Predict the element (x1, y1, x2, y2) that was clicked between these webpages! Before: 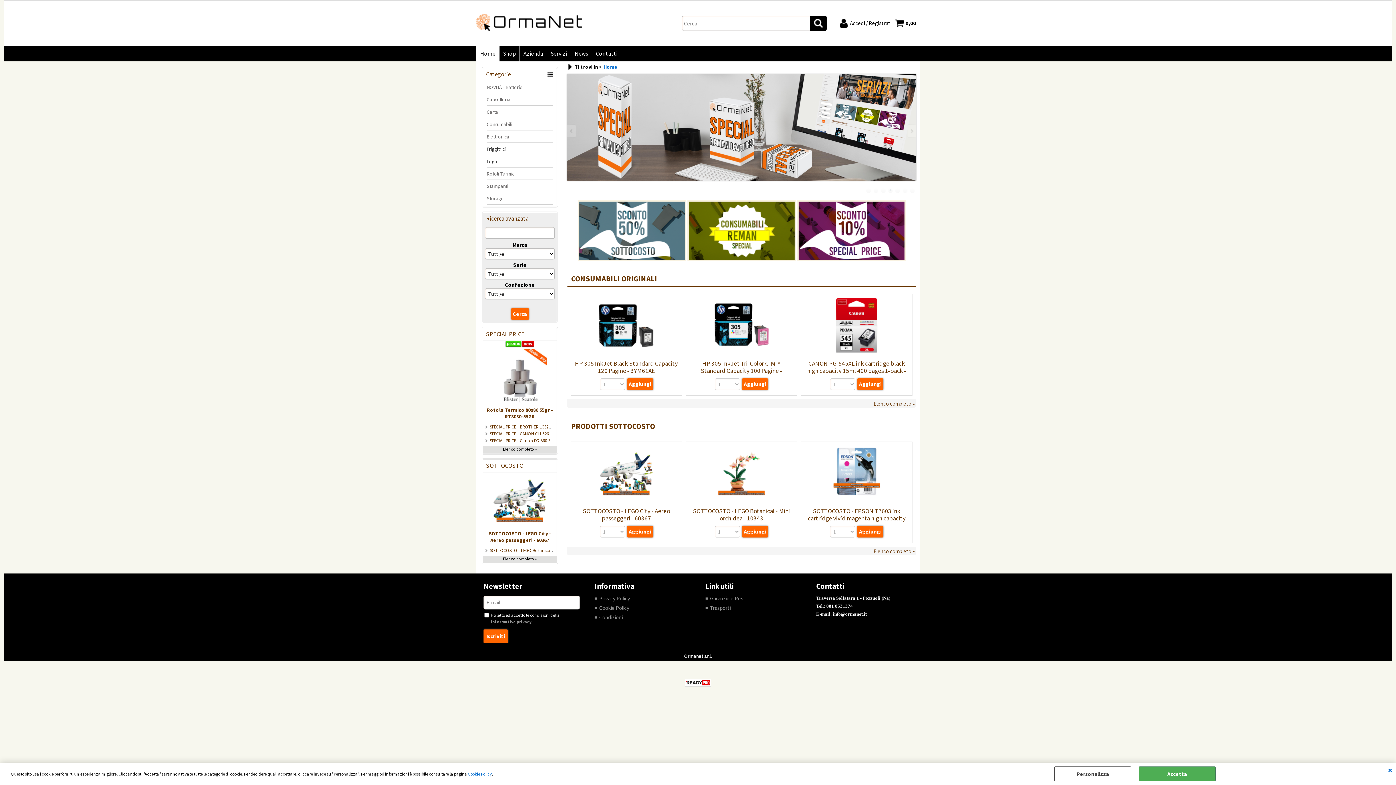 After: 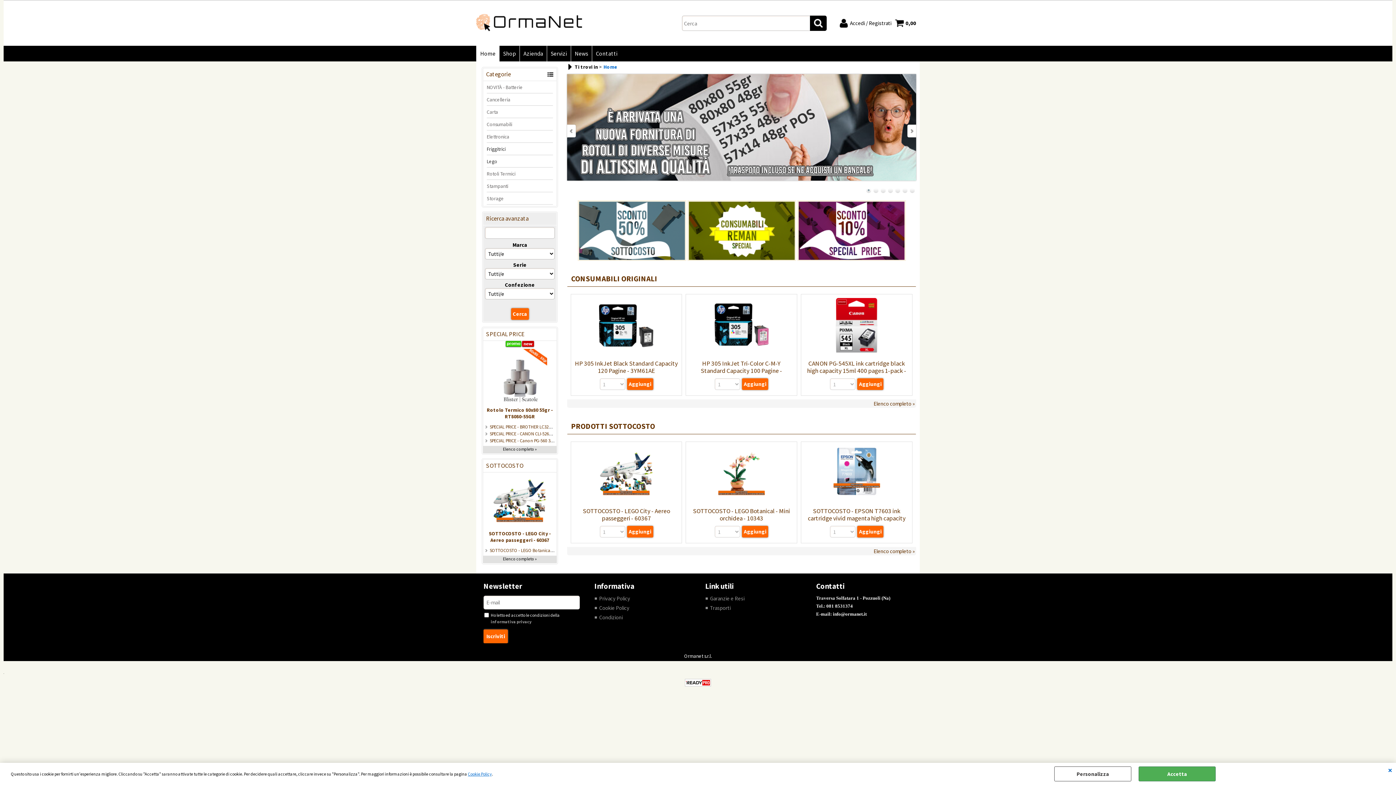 Action: bbox: (873, 188, 878, 193) label: 2